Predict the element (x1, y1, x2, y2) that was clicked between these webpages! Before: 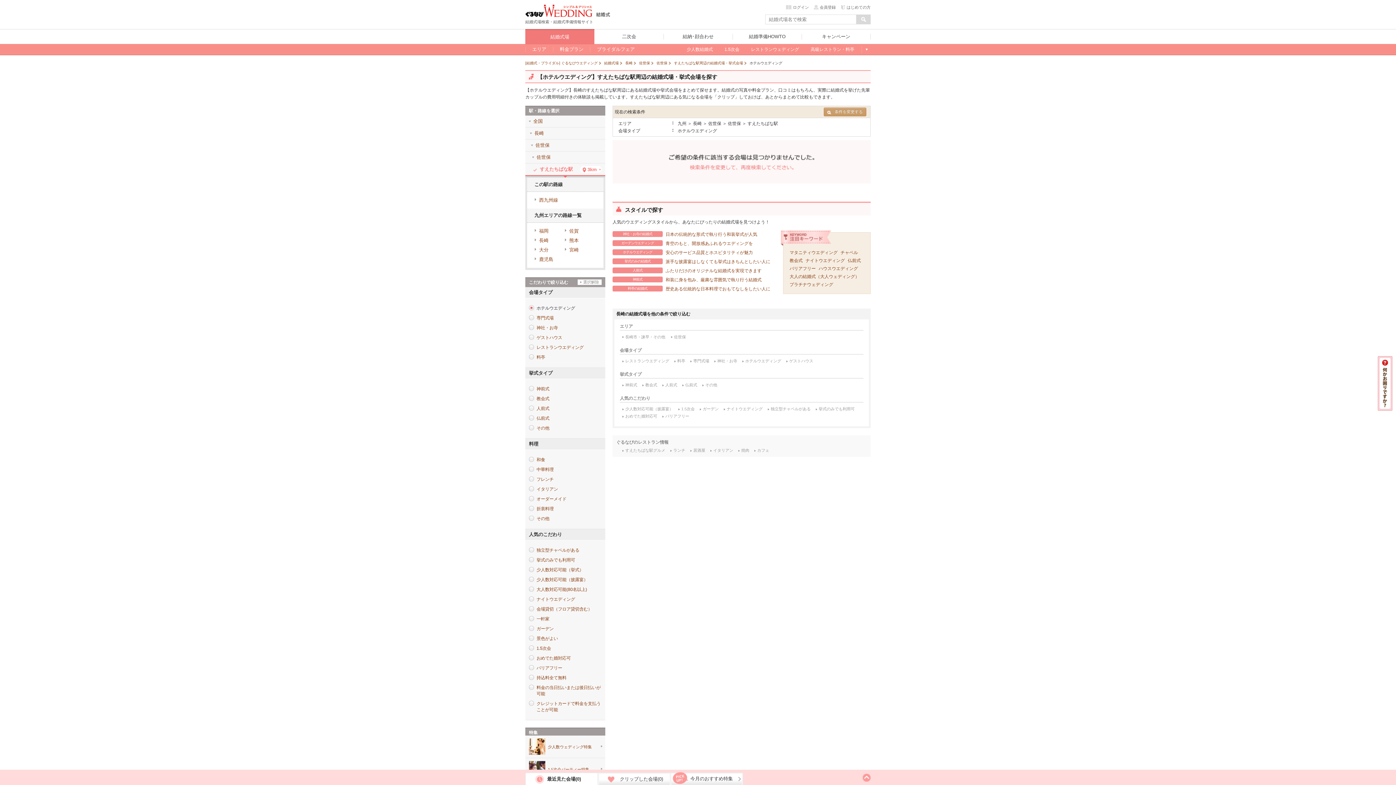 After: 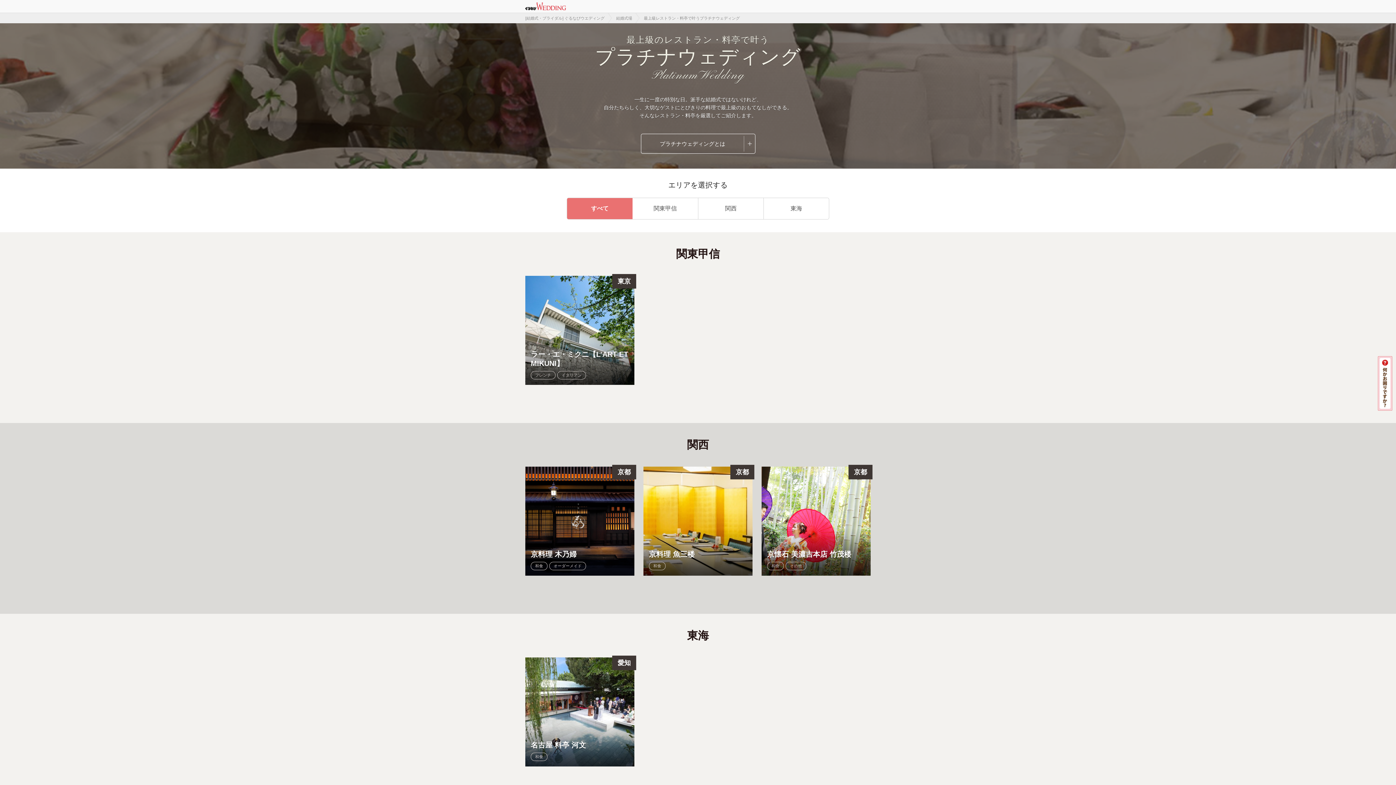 Action: bbox: (789, 282, 833, 287) label: プラチナウェディング